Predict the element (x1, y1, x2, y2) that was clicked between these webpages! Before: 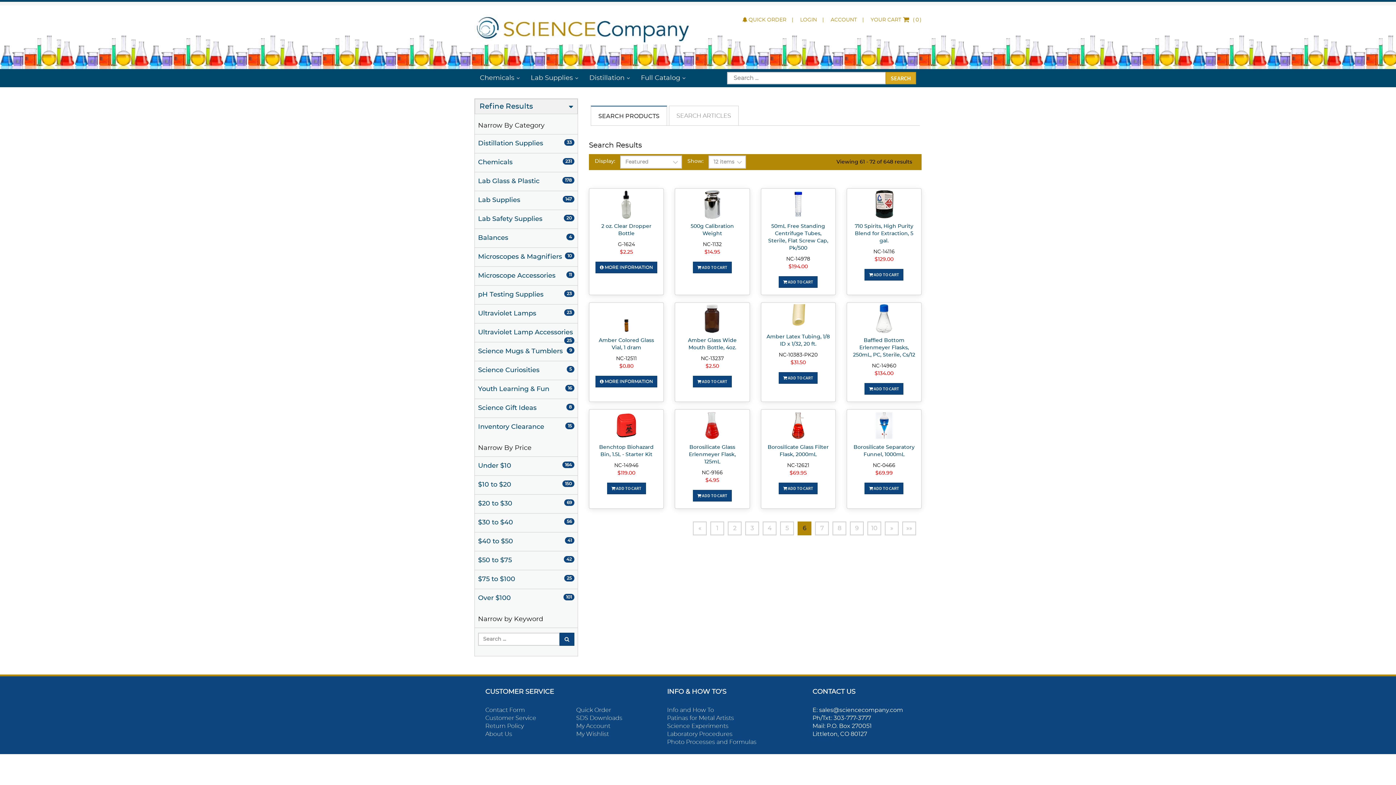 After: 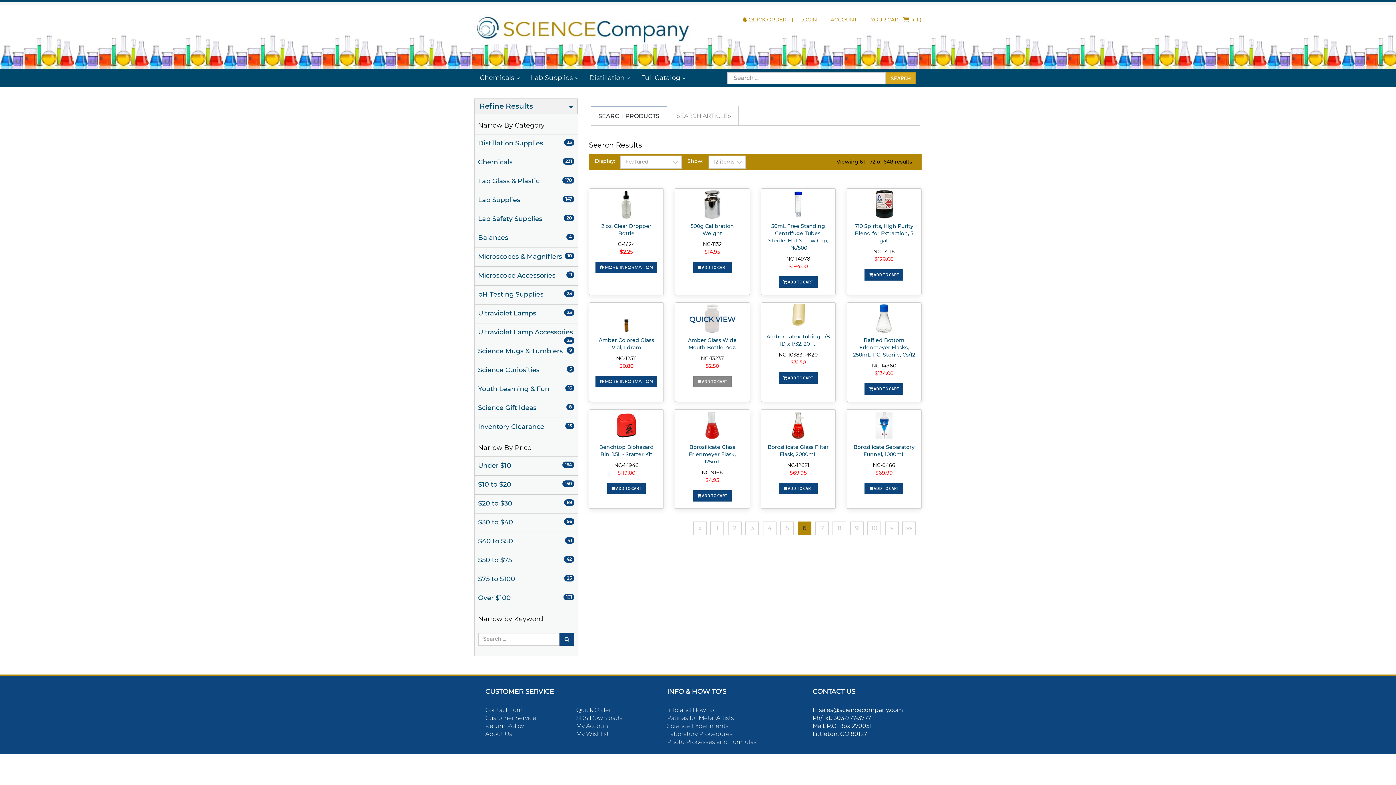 Action: label:  ADD TO CART bbox: (693, 376, 731, 387)